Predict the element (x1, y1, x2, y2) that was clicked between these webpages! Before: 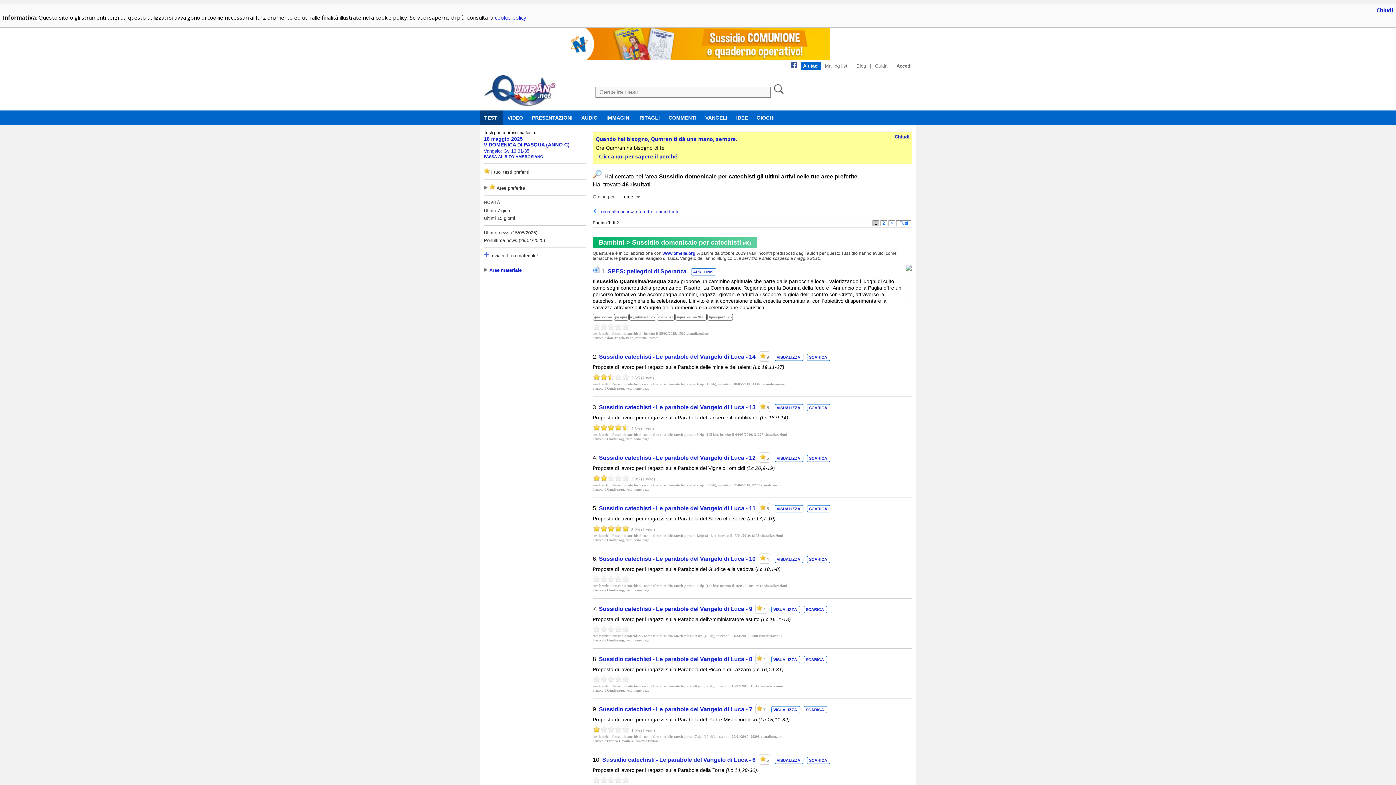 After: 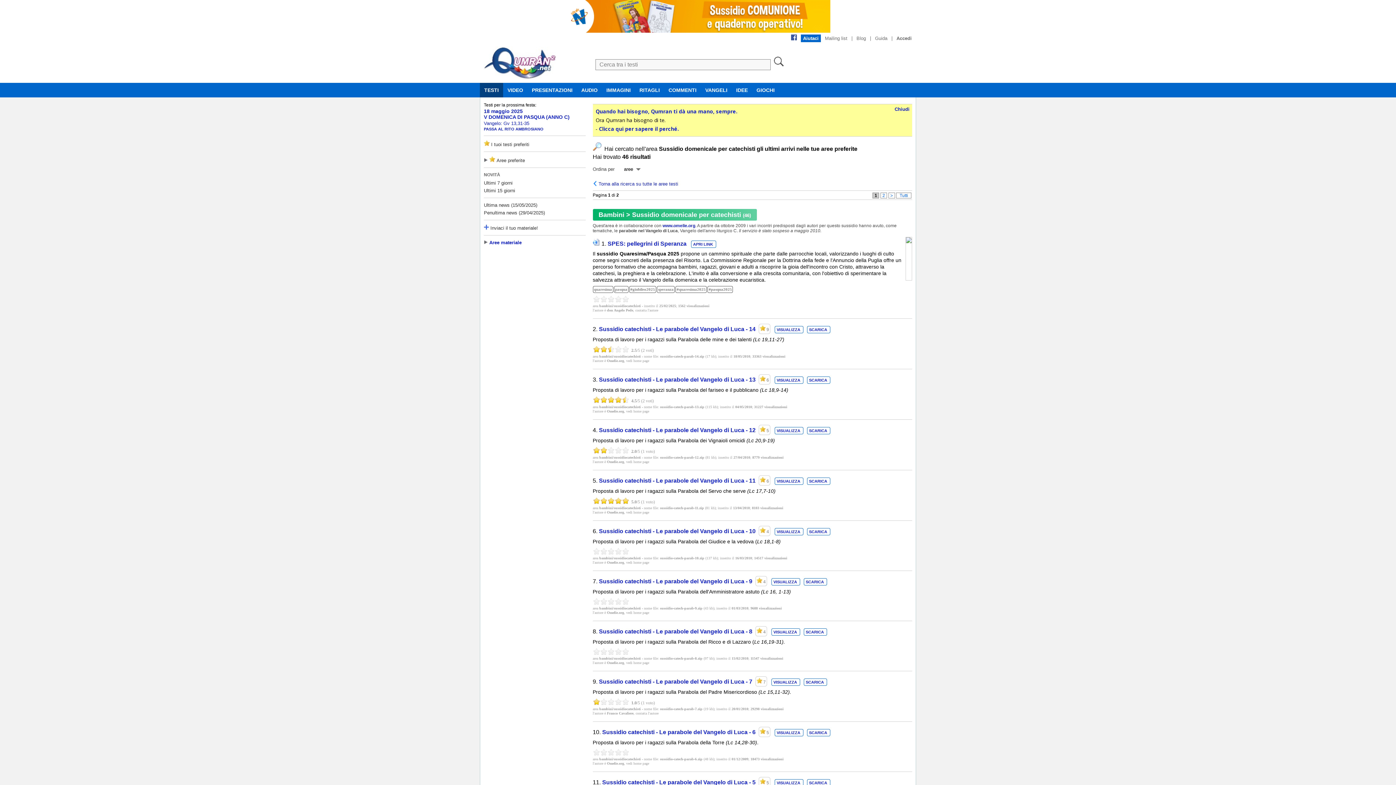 Action: bbox: (1376, 6, 1393, 13) label: Chiudi